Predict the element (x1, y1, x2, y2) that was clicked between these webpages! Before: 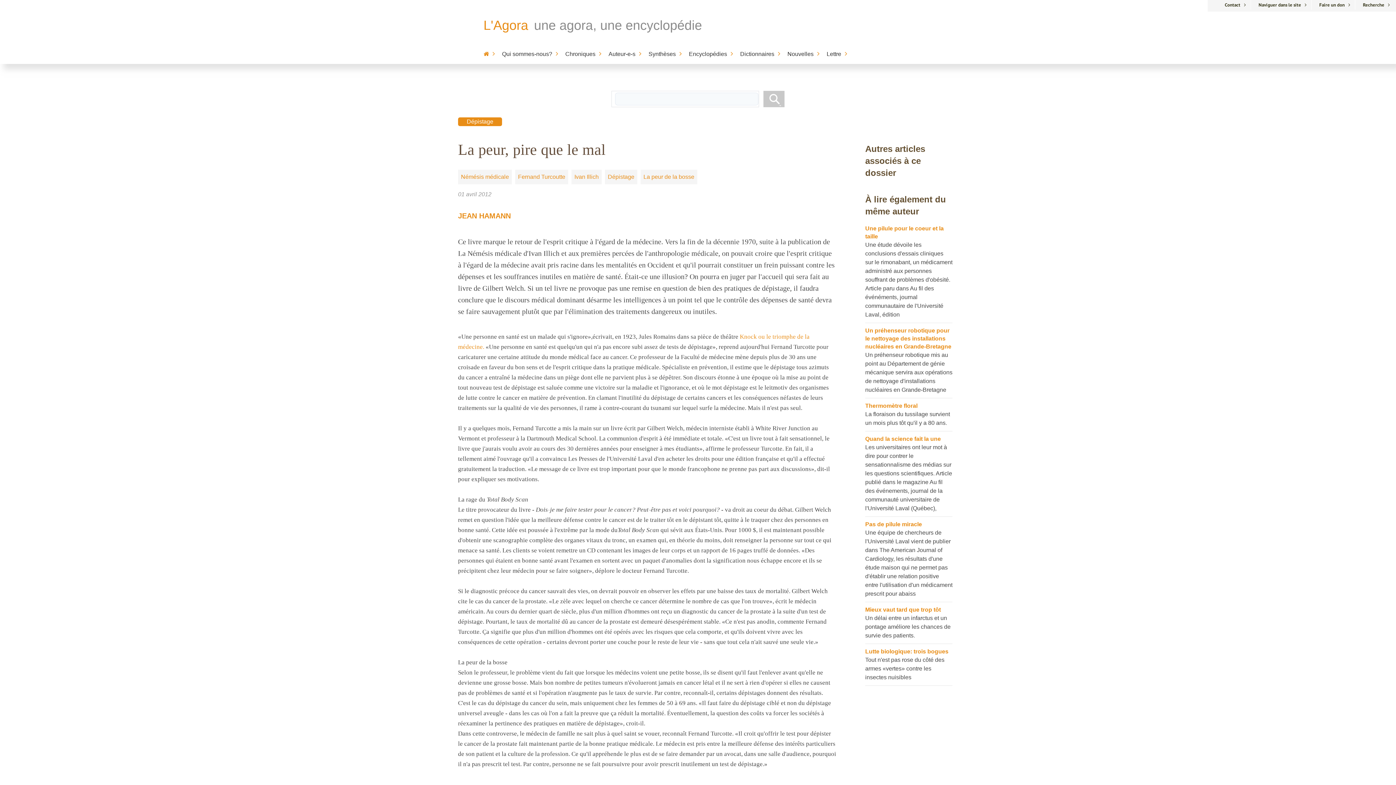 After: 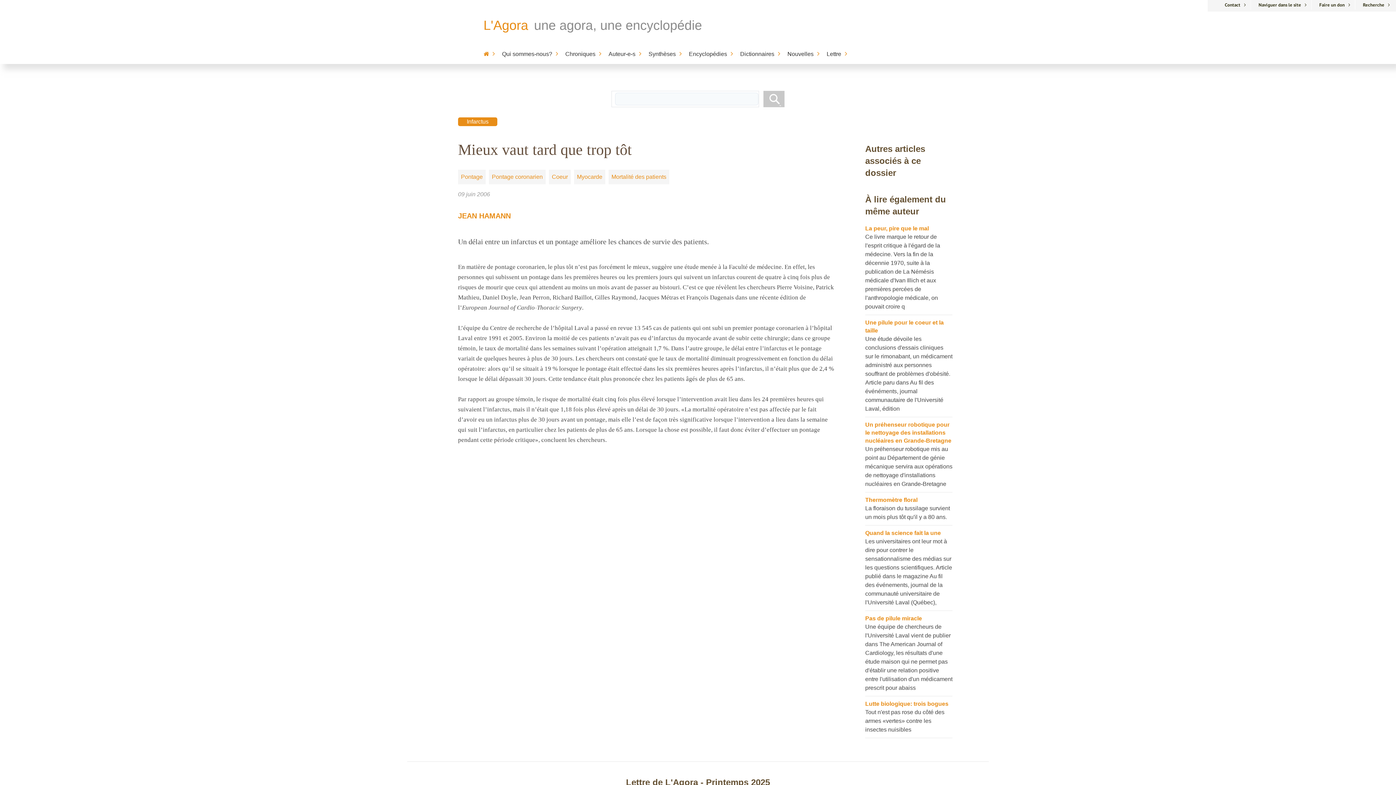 Action: bbox: (865, 606, 941, 613) label: Mieux vaut tard que trop tôt